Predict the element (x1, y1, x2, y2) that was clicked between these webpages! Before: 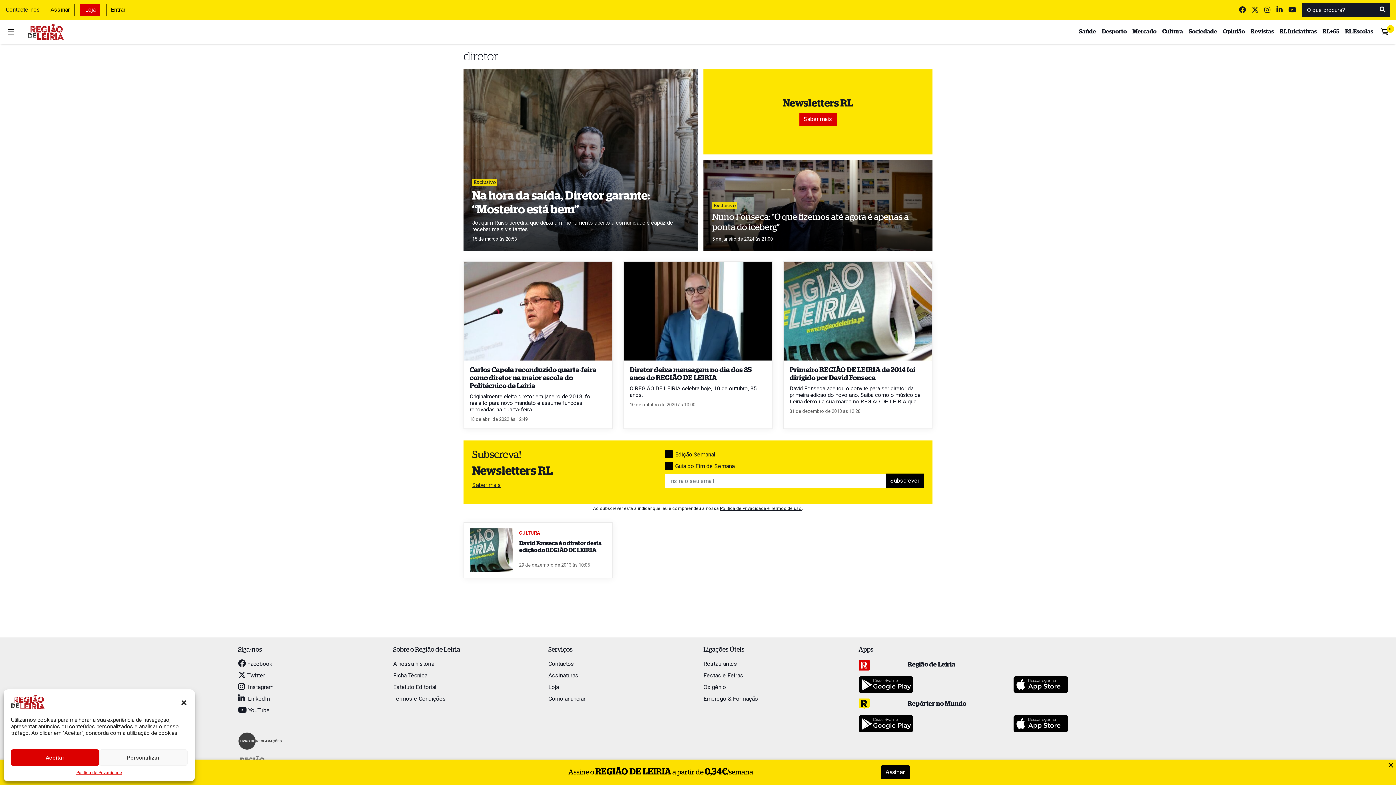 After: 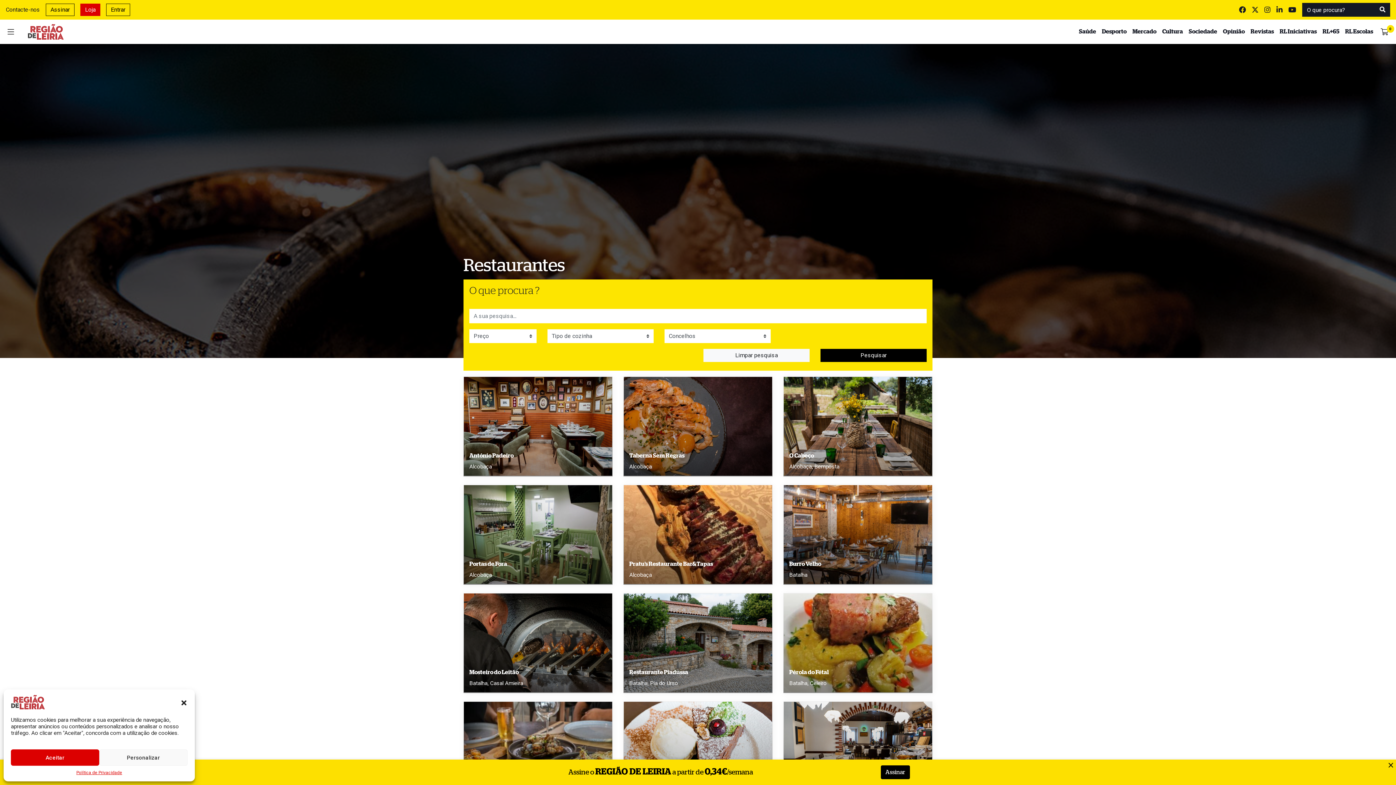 Action: bbox: (703, 660, 737, 667) label: Restaurantes